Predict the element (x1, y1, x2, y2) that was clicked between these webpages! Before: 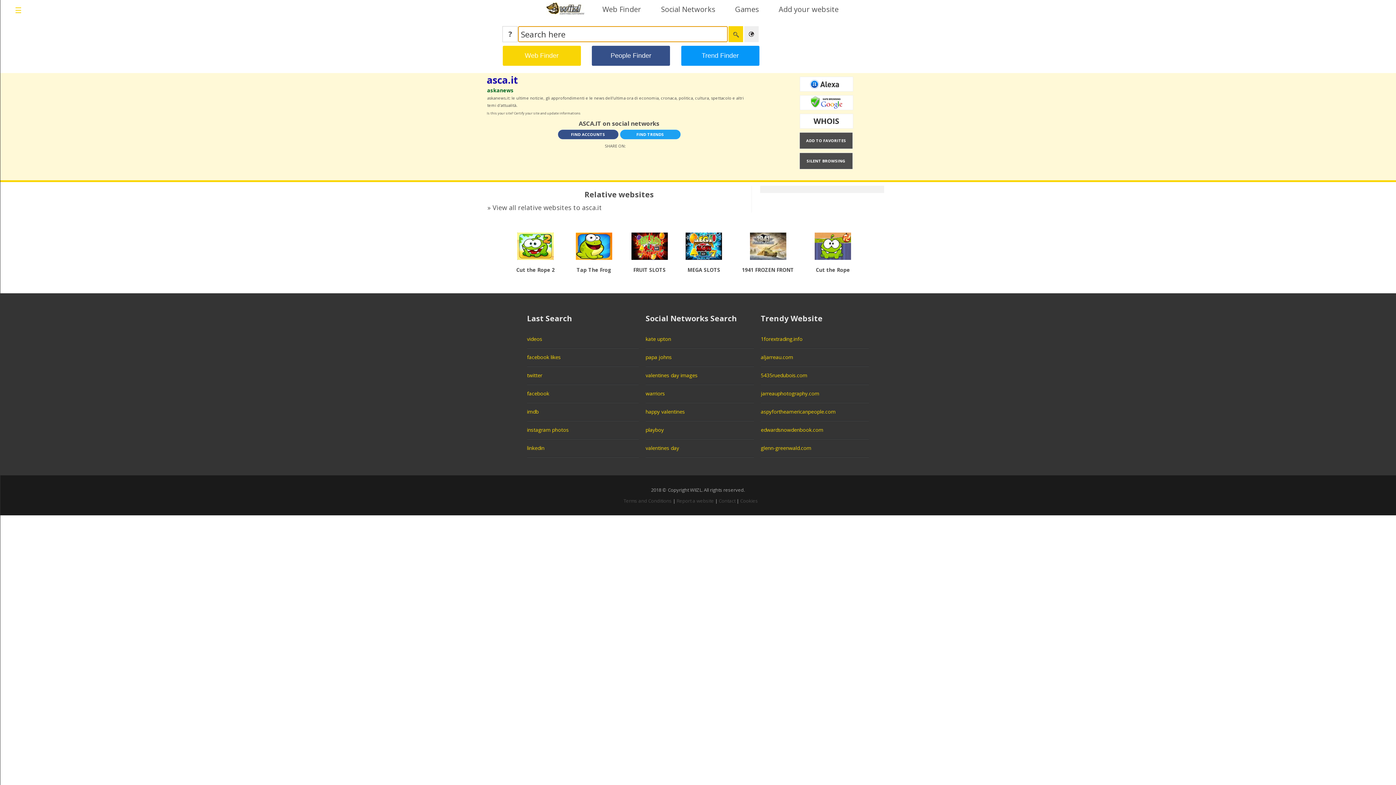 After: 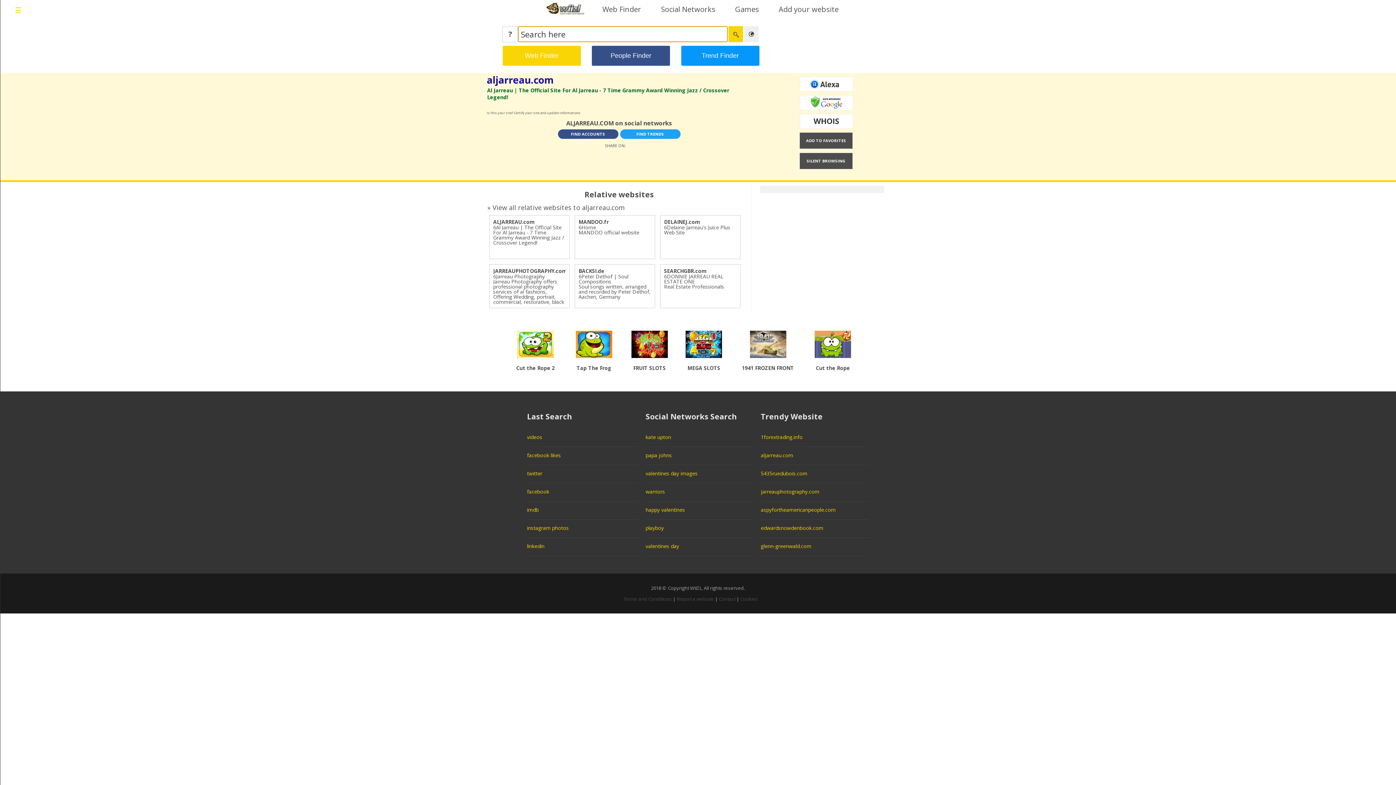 Action: label: aljarreau.com bbox: (761, 353, 793, 360)